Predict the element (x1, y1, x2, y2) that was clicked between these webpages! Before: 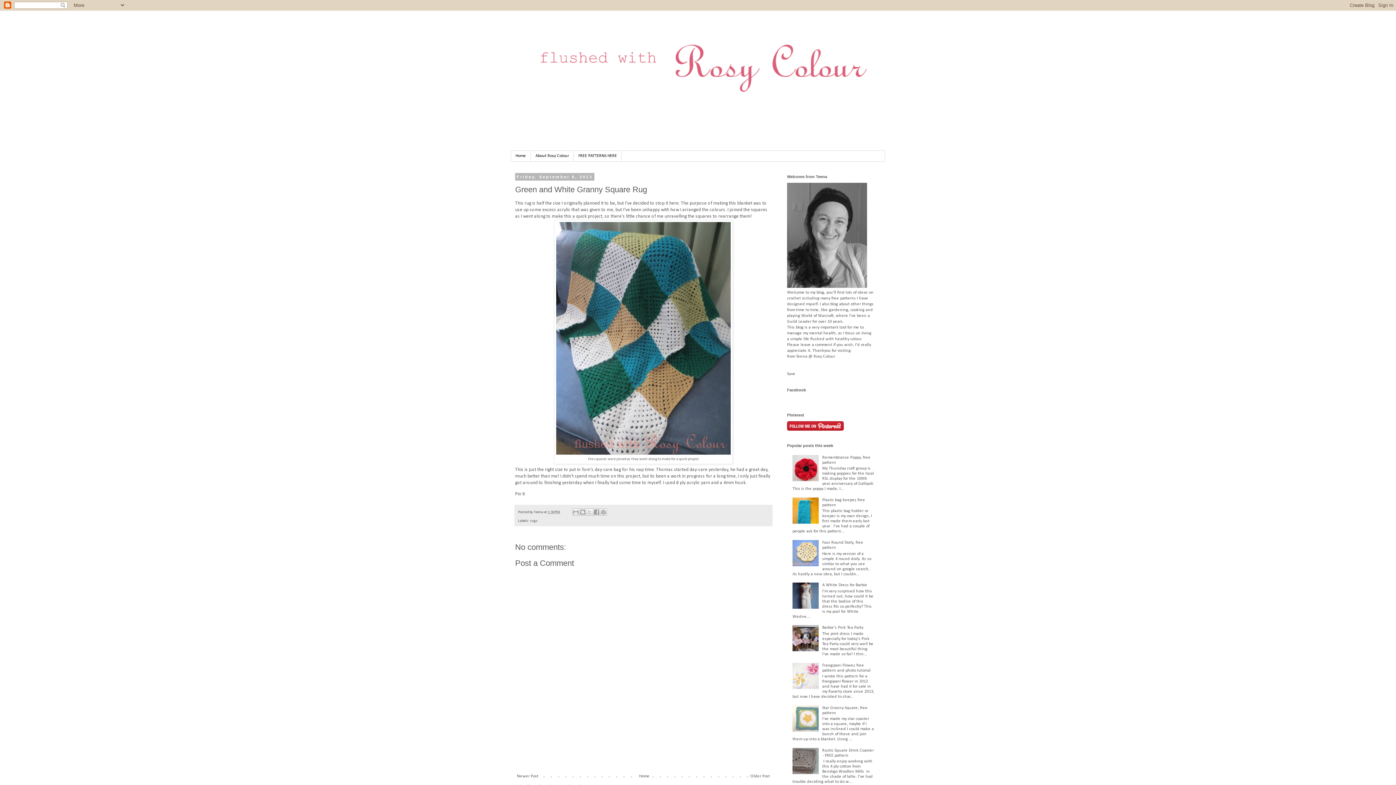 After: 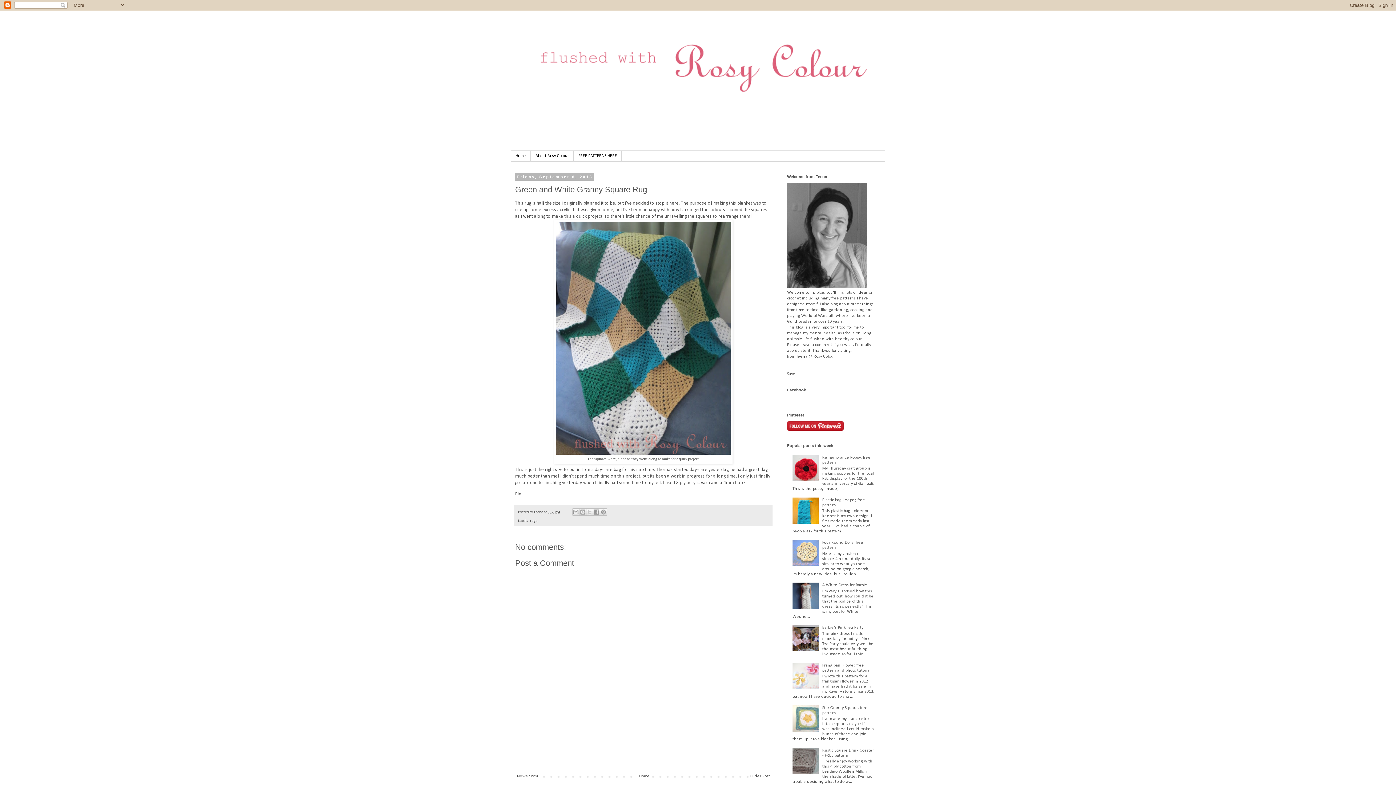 Action: bbox: (792, 686, 820, 690)